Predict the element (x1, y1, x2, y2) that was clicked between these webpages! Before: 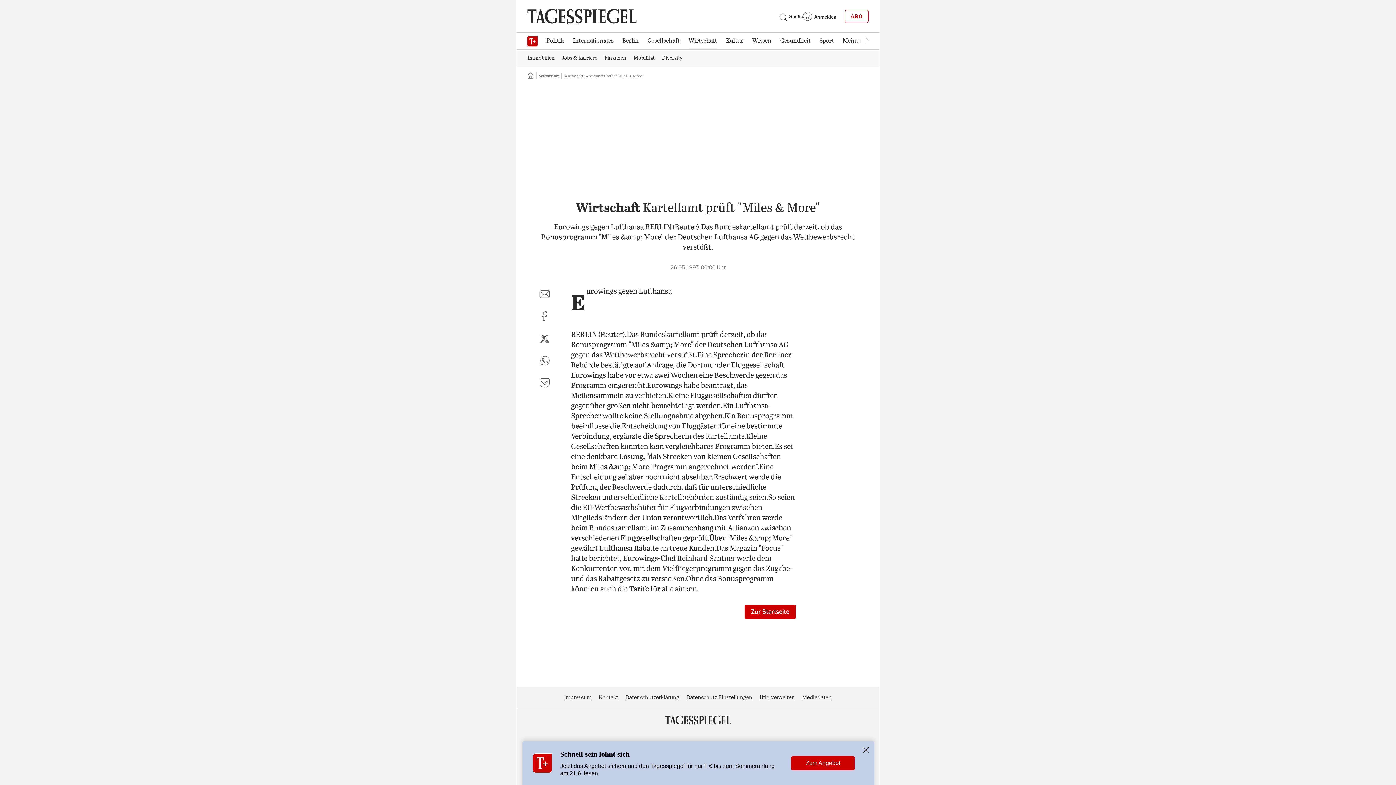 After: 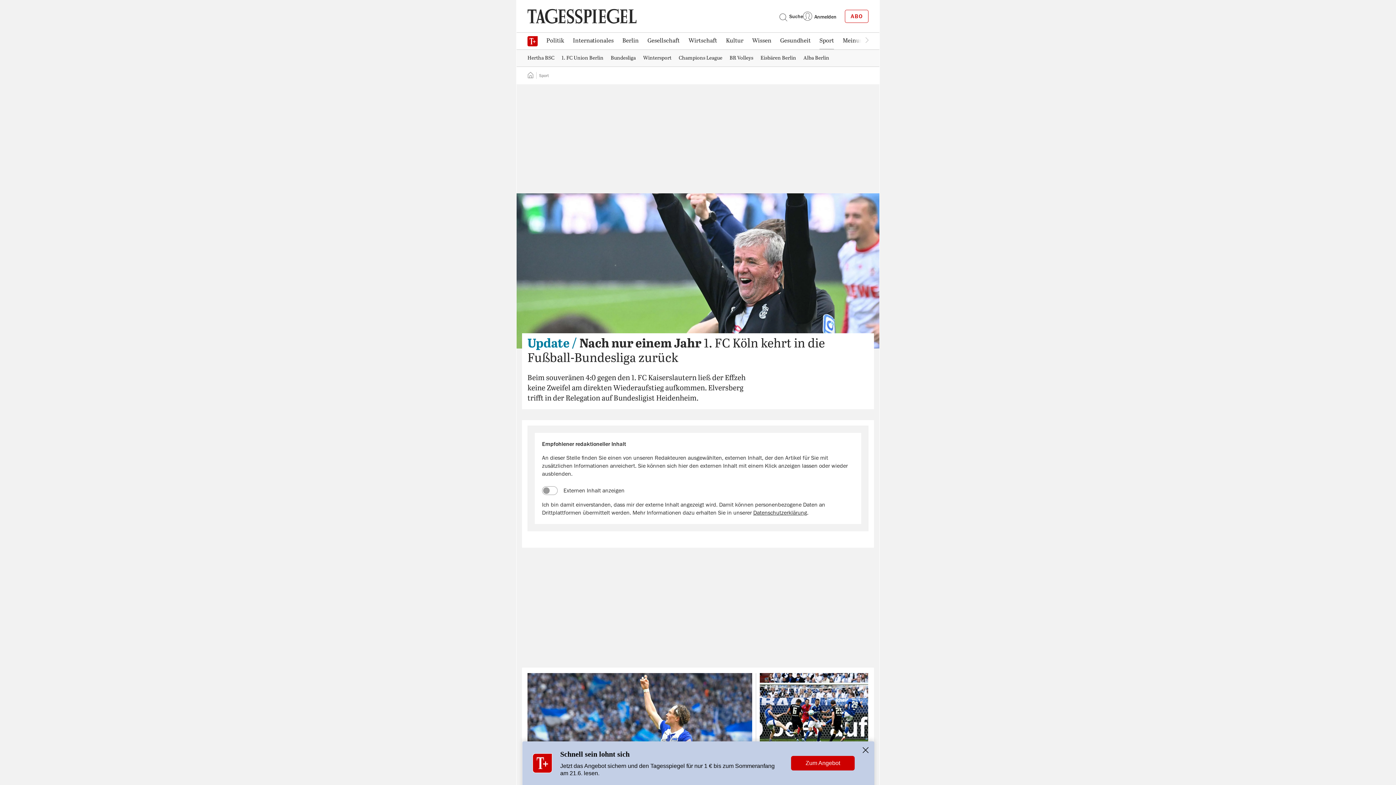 Action: label: Sport bbox: (815, 33, 838, 48)